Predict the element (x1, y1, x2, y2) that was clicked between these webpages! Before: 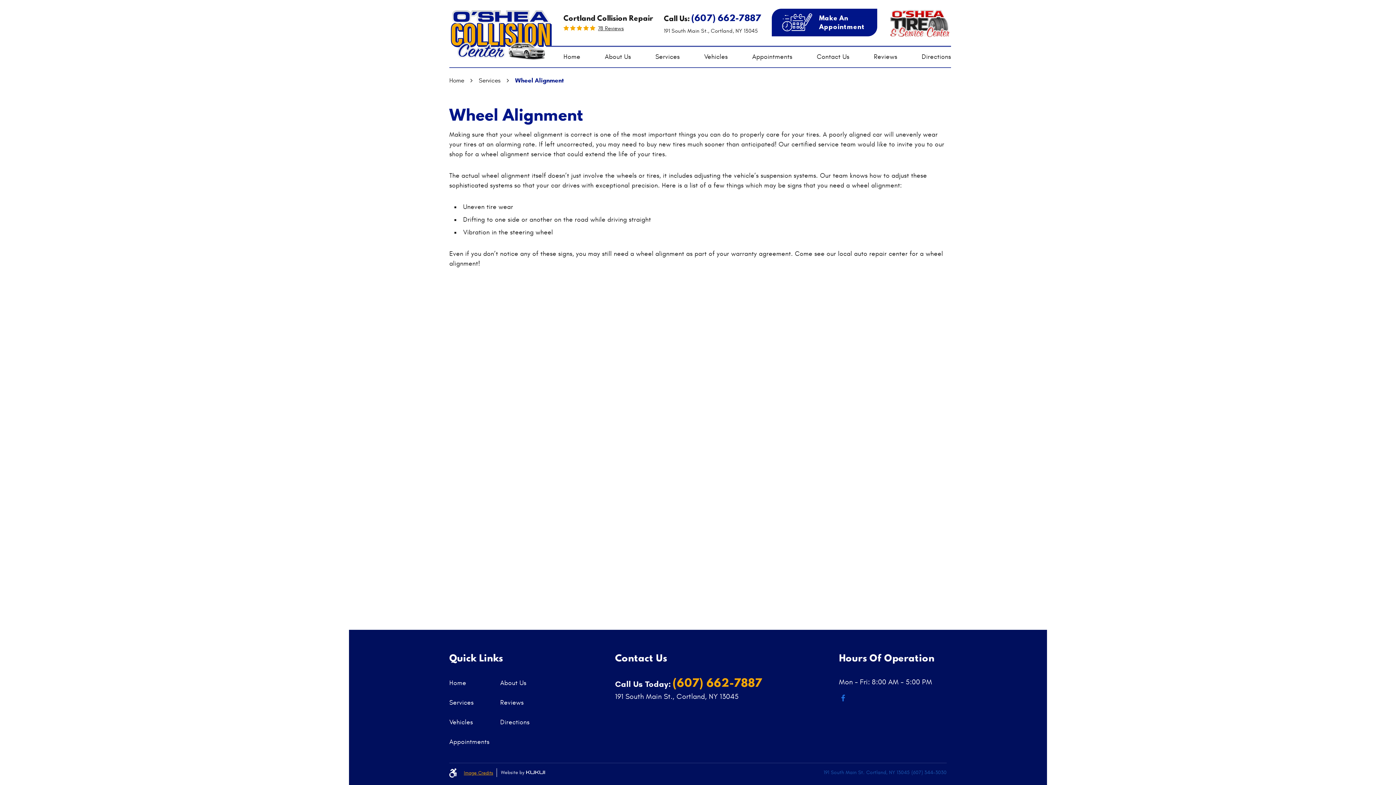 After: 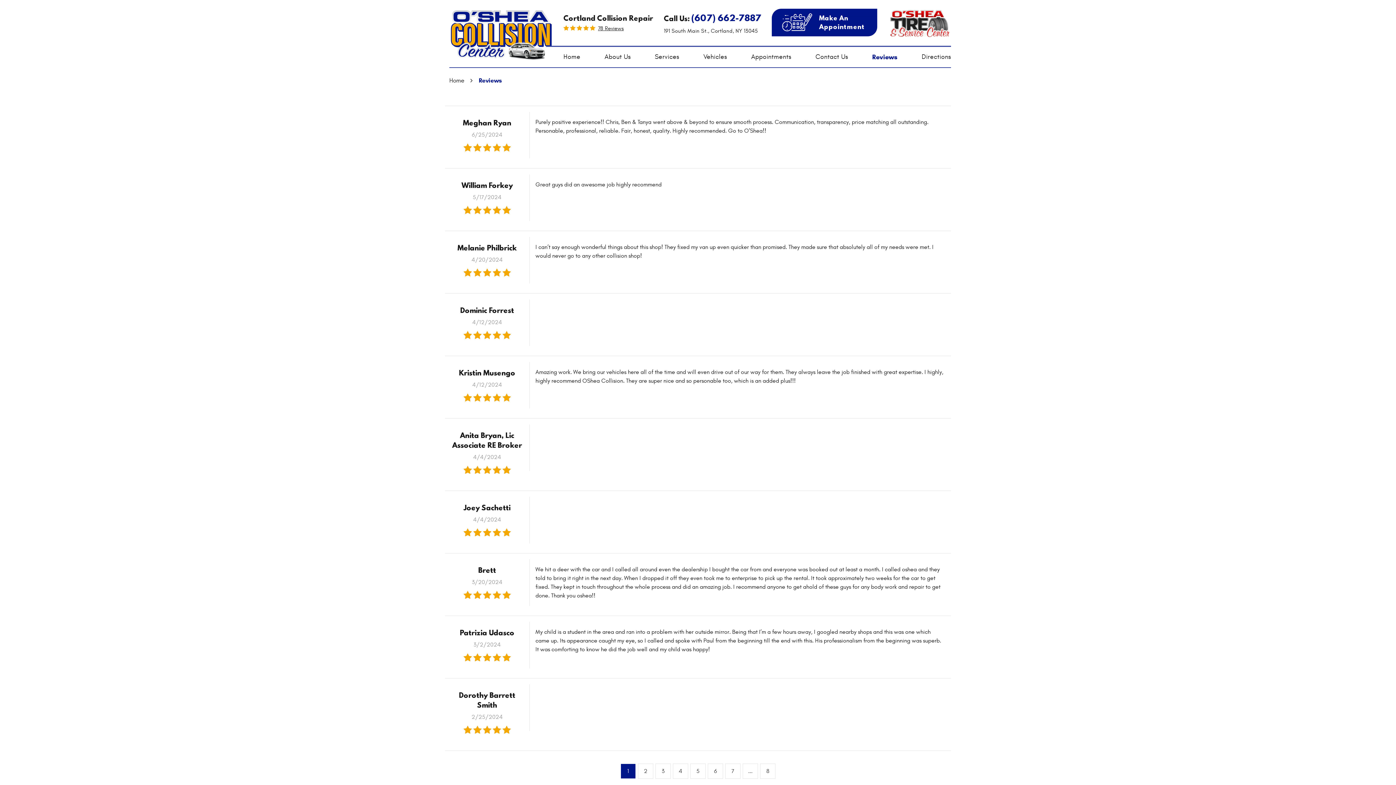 Action: bbox: (874, 46, 897, 67) label: Reviews